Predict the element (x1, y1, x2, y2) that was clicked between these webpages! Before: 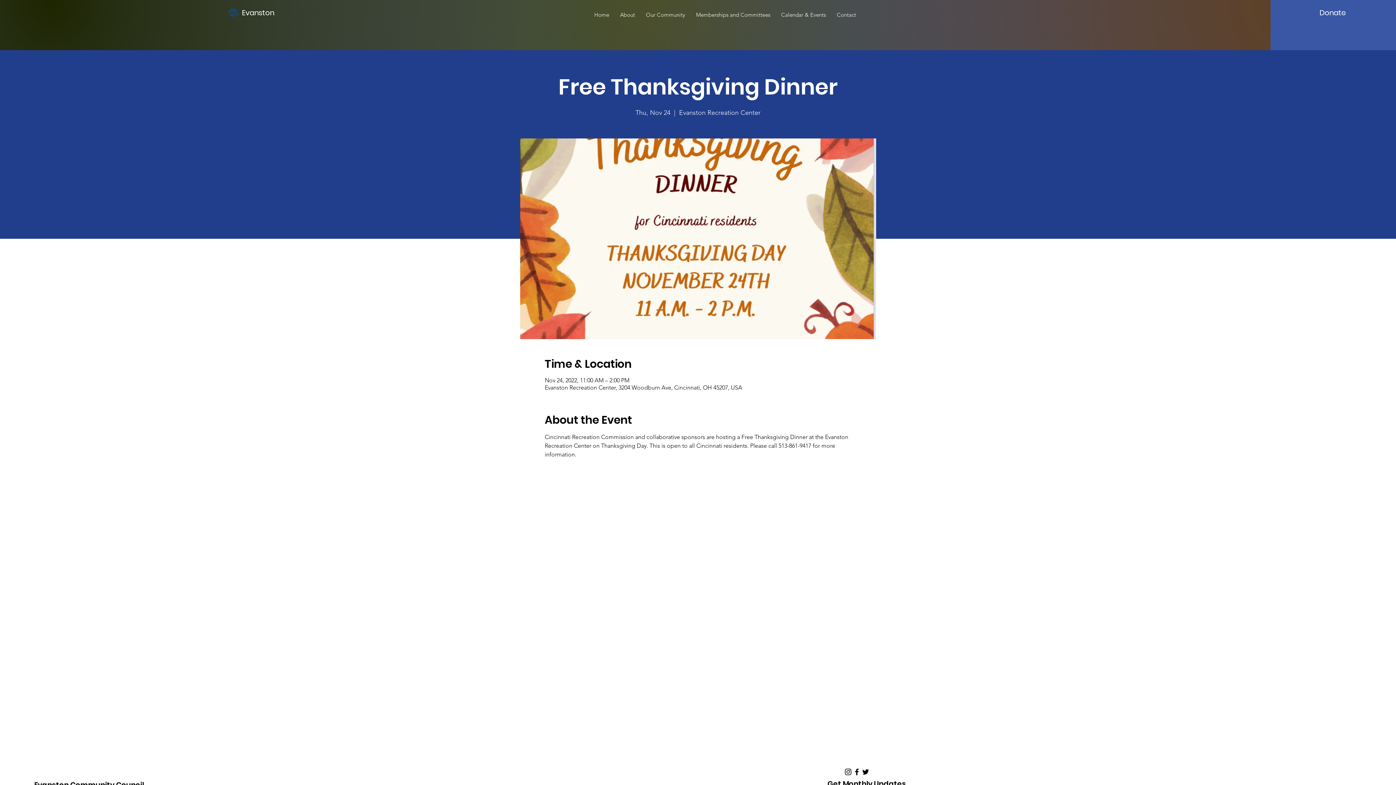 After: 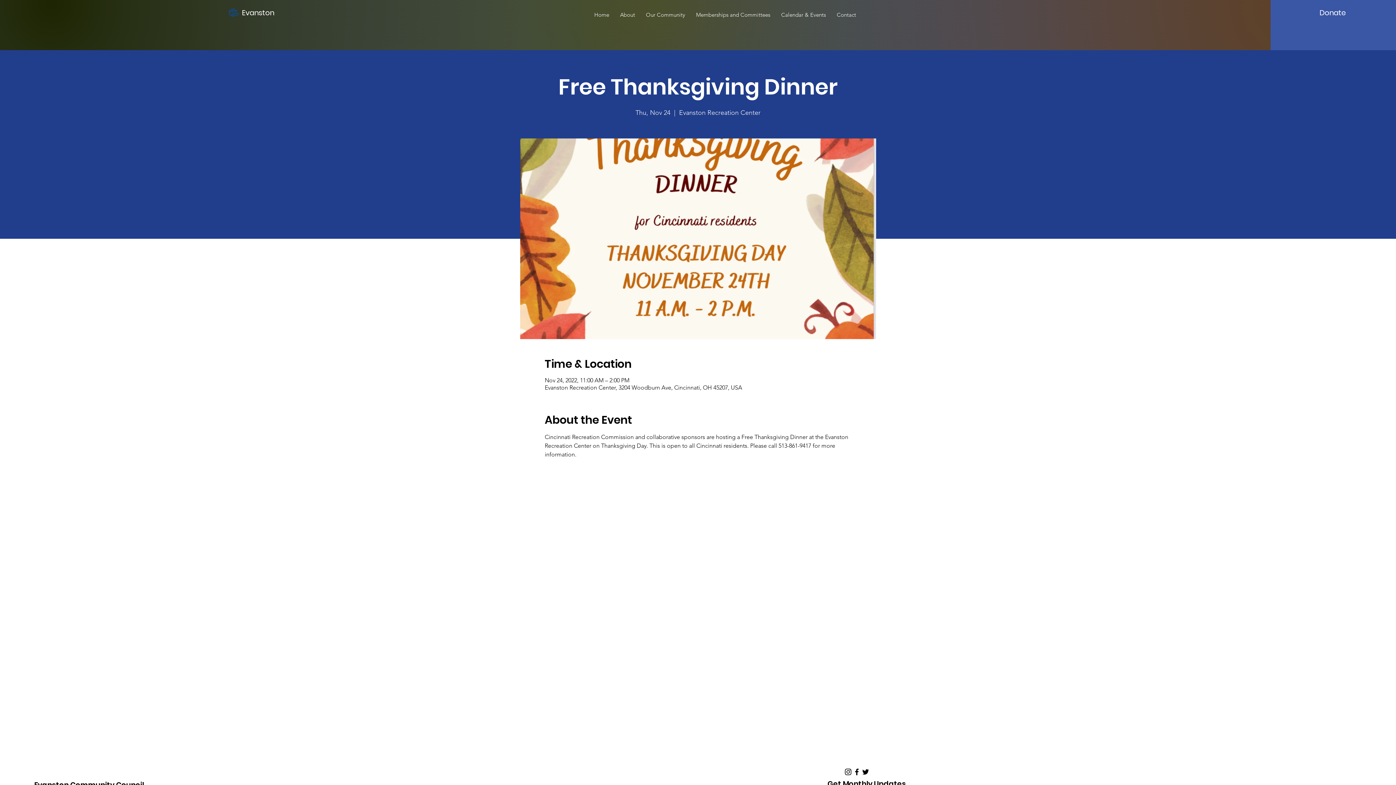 Action: label: Instagram bbox: (844, 768, 852, 776)